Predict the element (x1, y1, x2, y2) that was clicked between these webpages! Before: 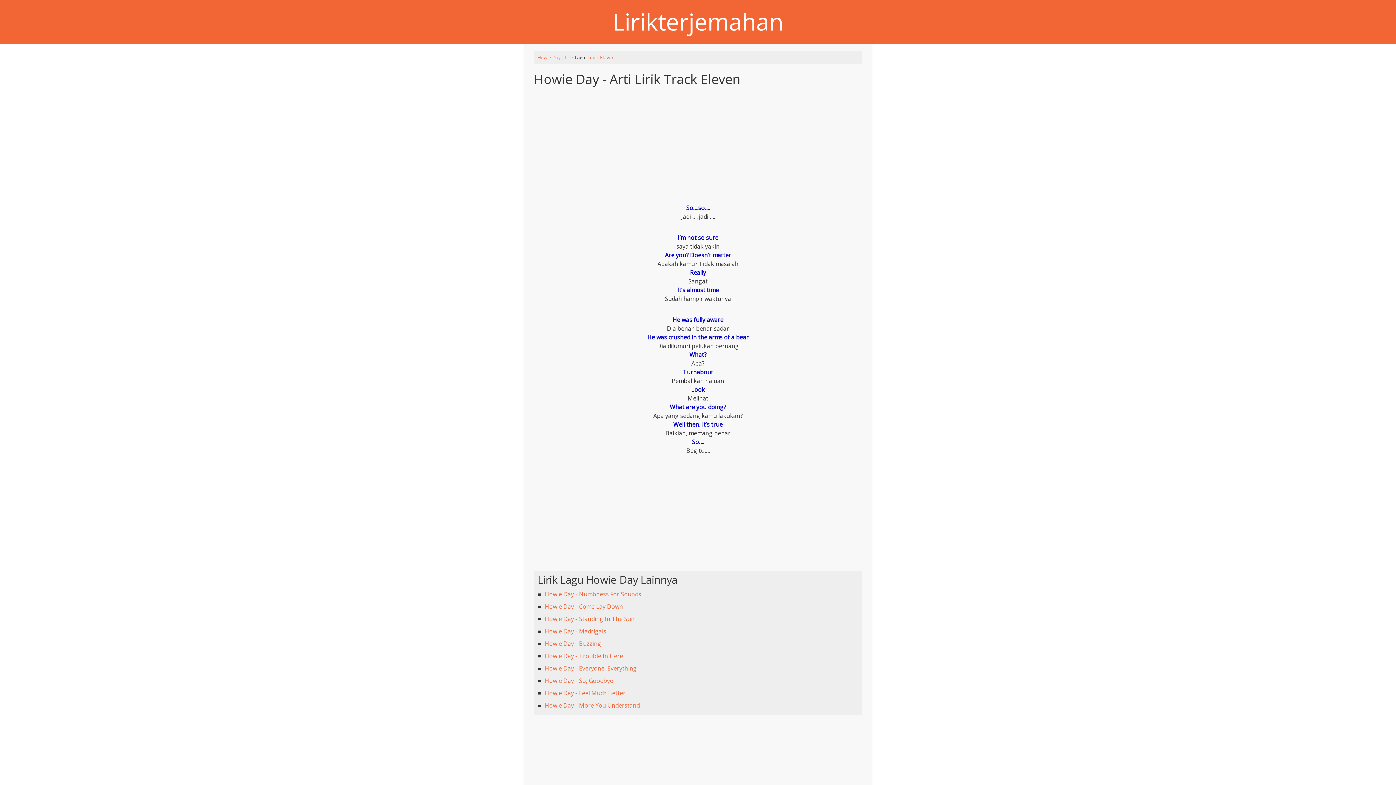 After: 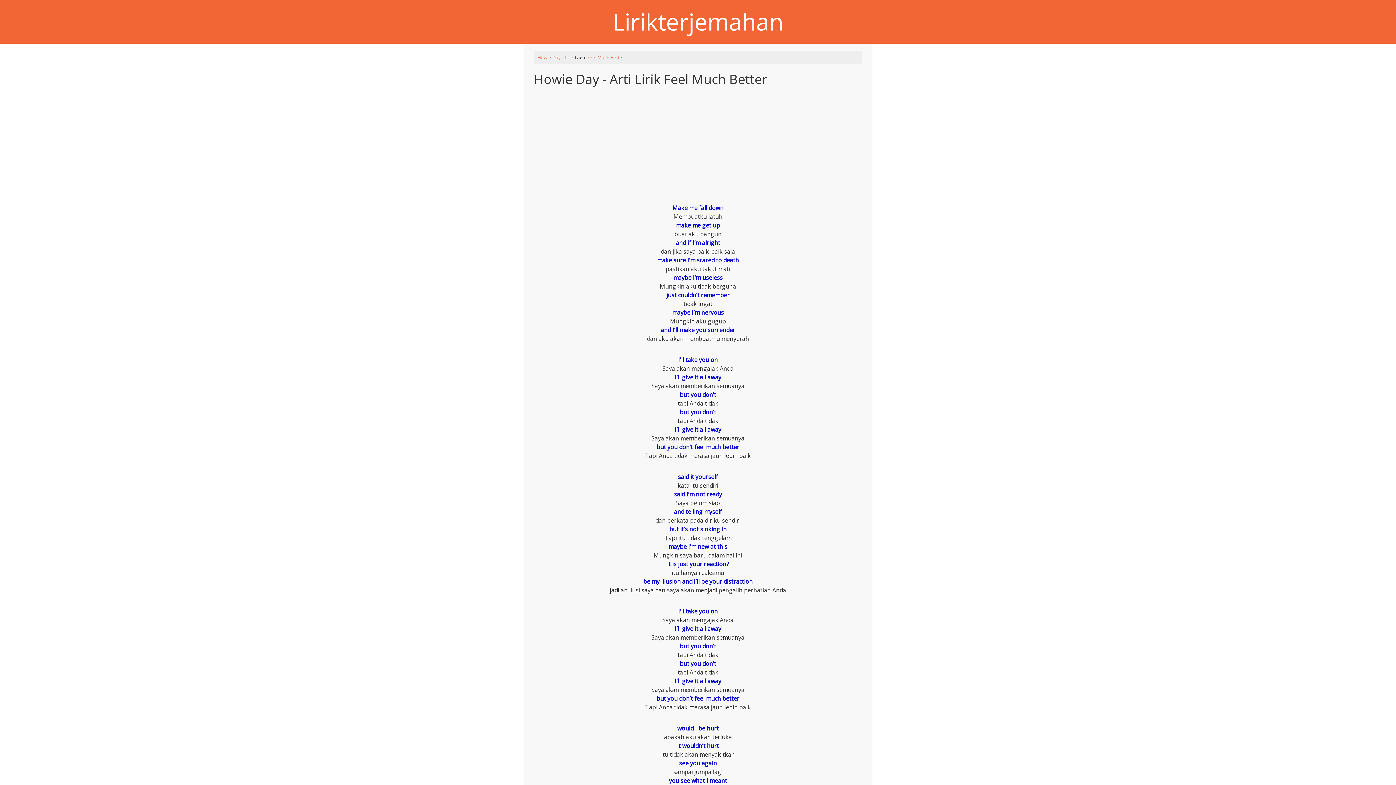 Action: bbox: (545, 689, 625, 697) label: Howie Day - Feel Much Better